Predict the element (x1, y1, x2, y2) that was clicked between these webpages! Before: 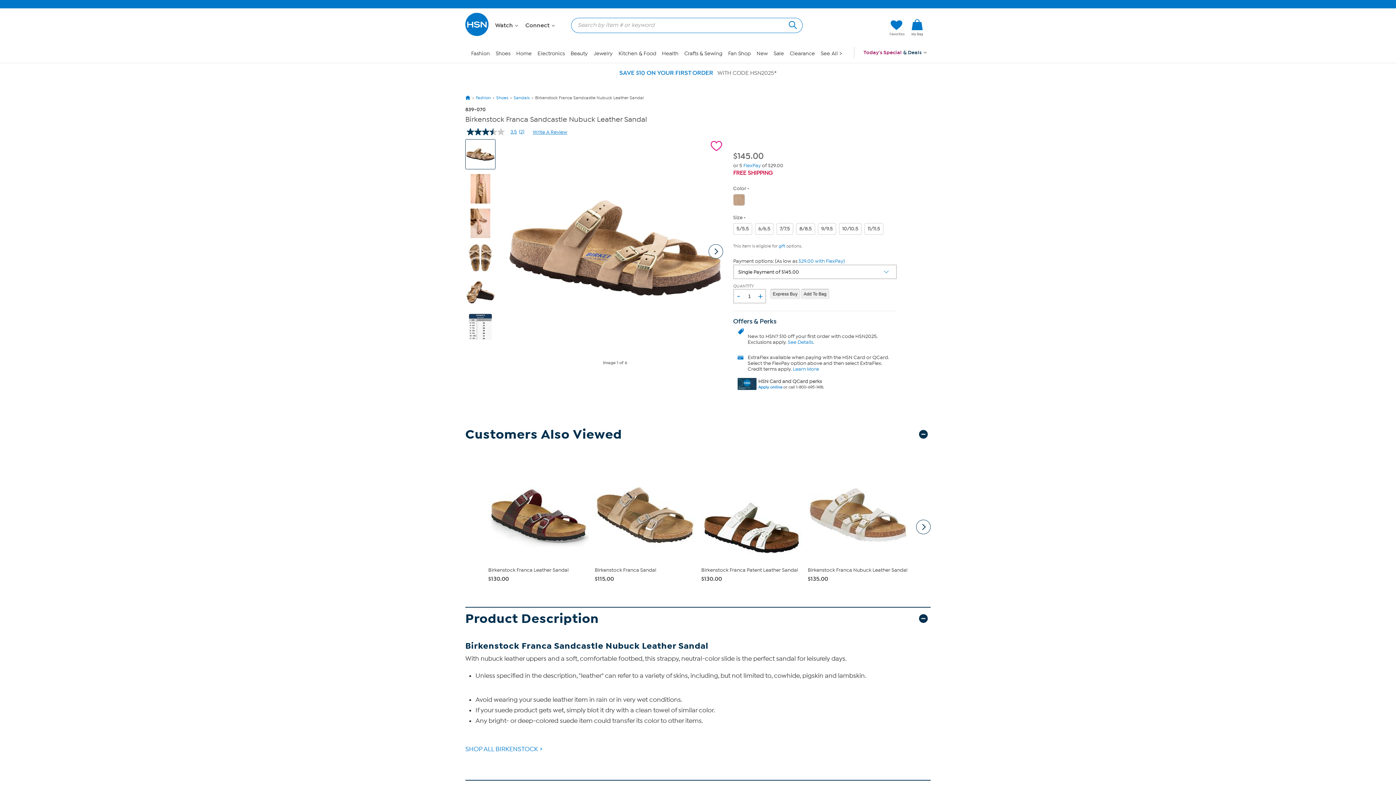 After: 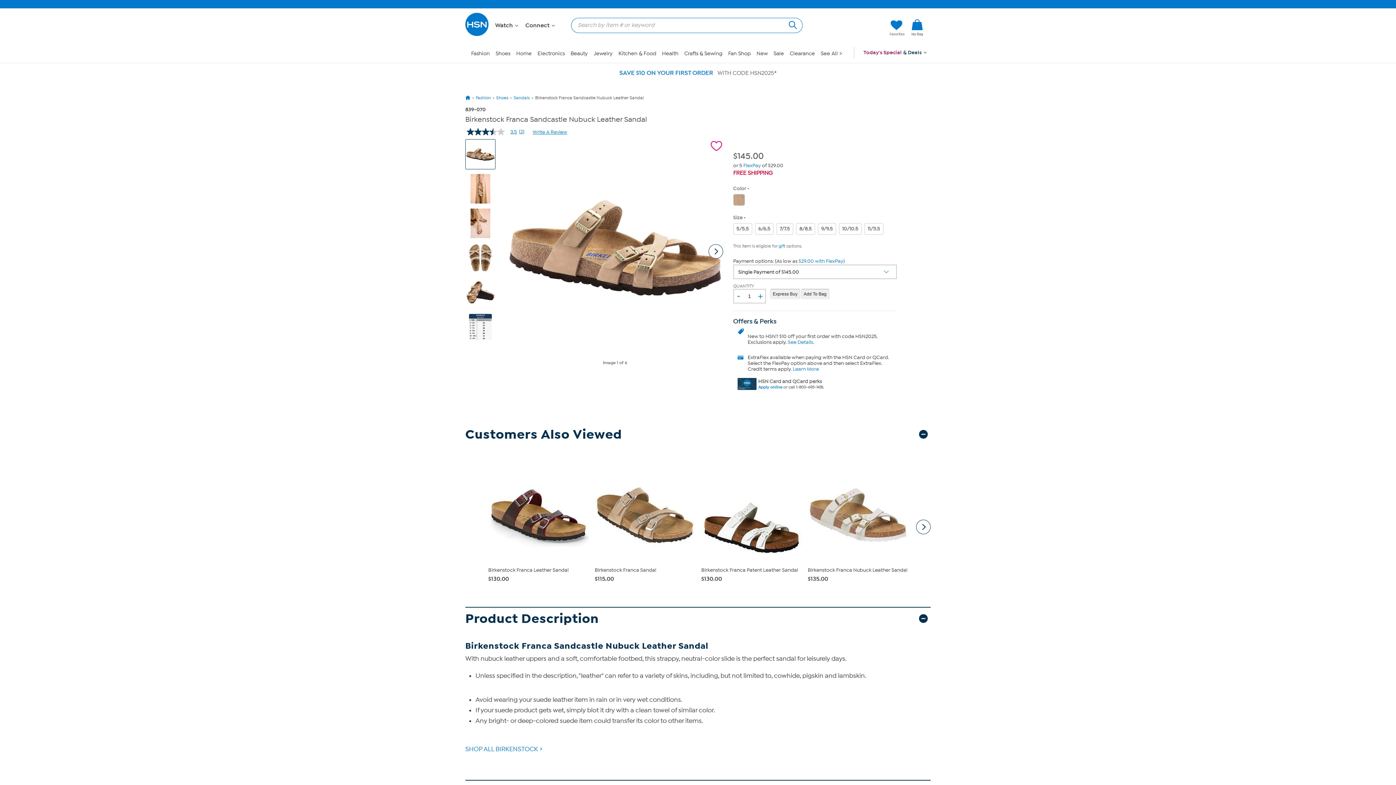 Action: label: Hello, Guest
Sign In bbox: (823, 19, 876, 36)